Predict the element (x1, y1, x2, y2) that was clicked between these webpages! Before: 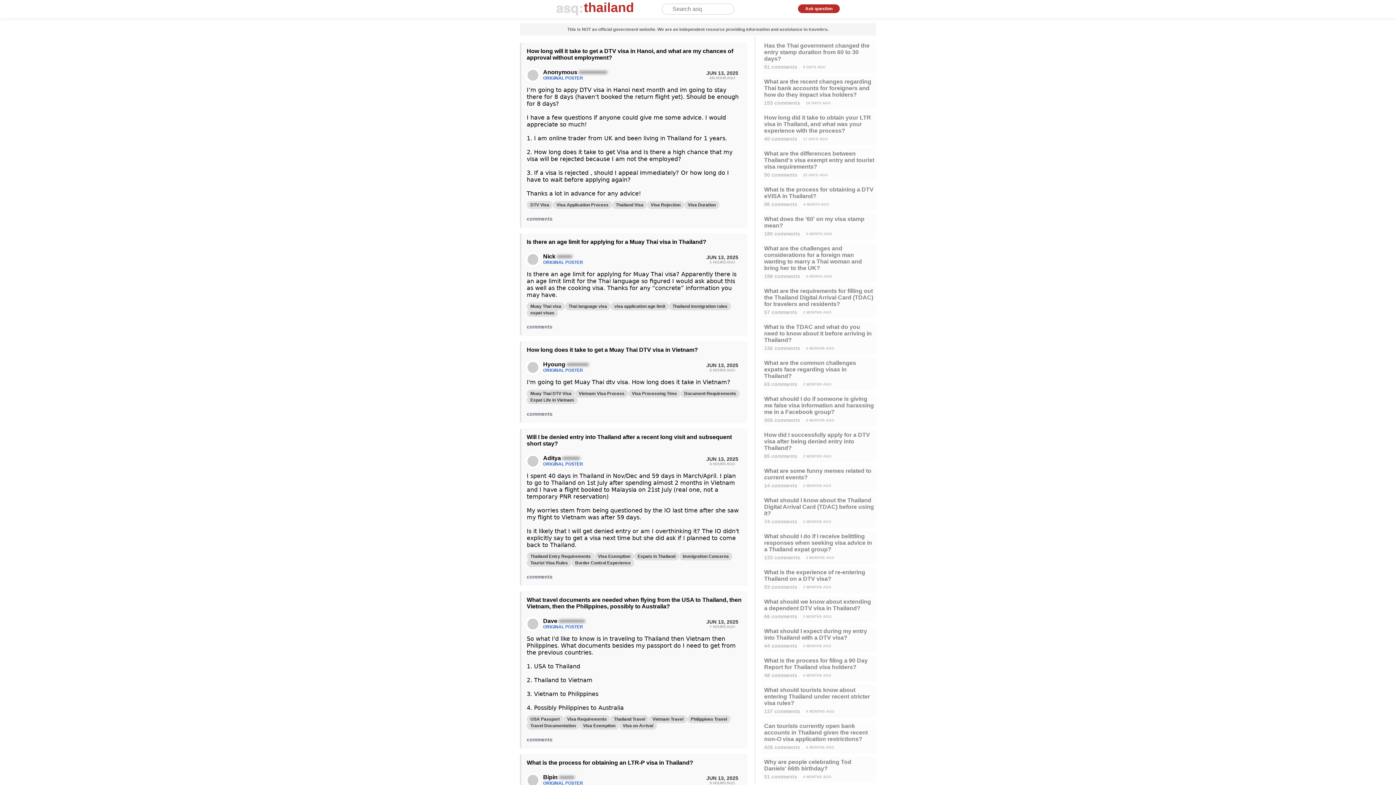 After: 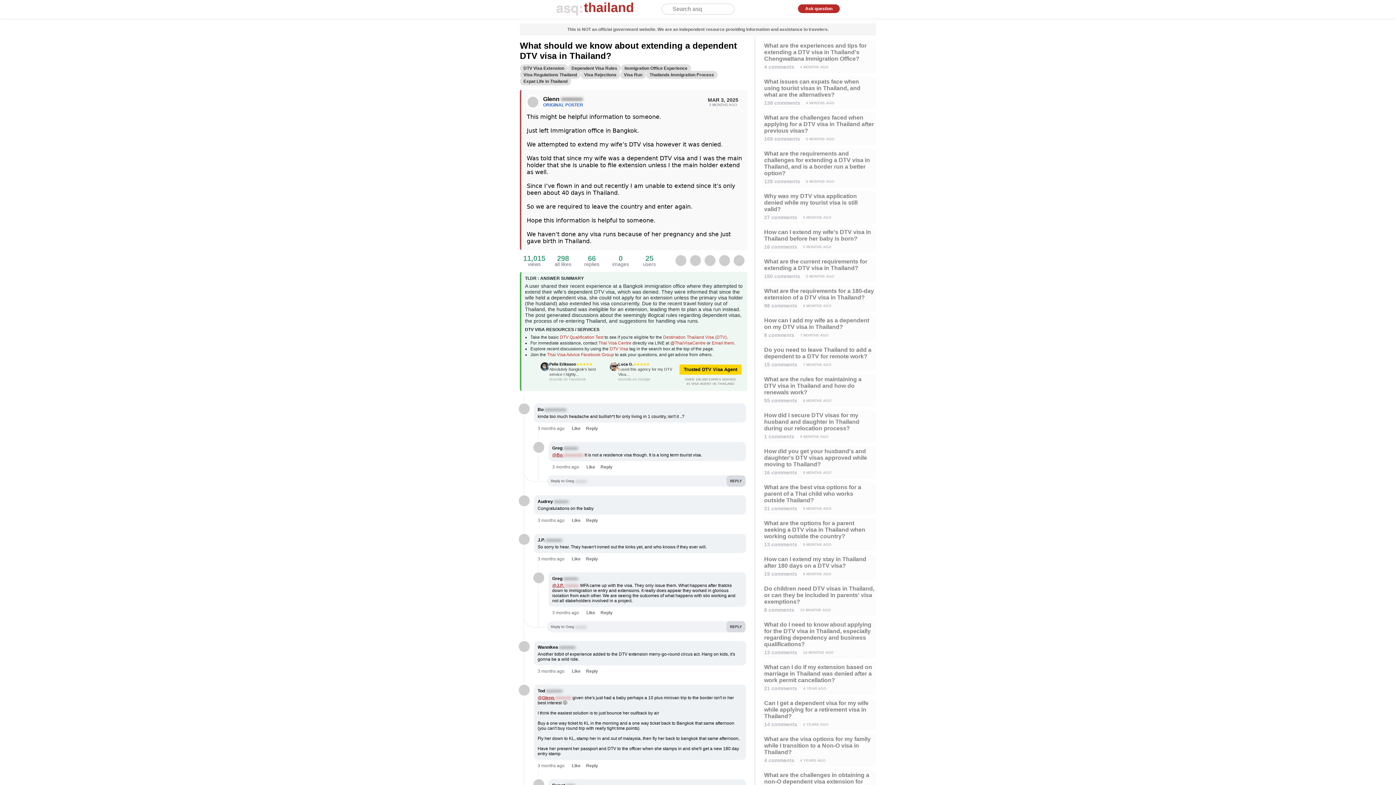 Action: bbox: (764, 598, 871, 611) label: What should we know about extending a dependent DTV visa in Thailand?